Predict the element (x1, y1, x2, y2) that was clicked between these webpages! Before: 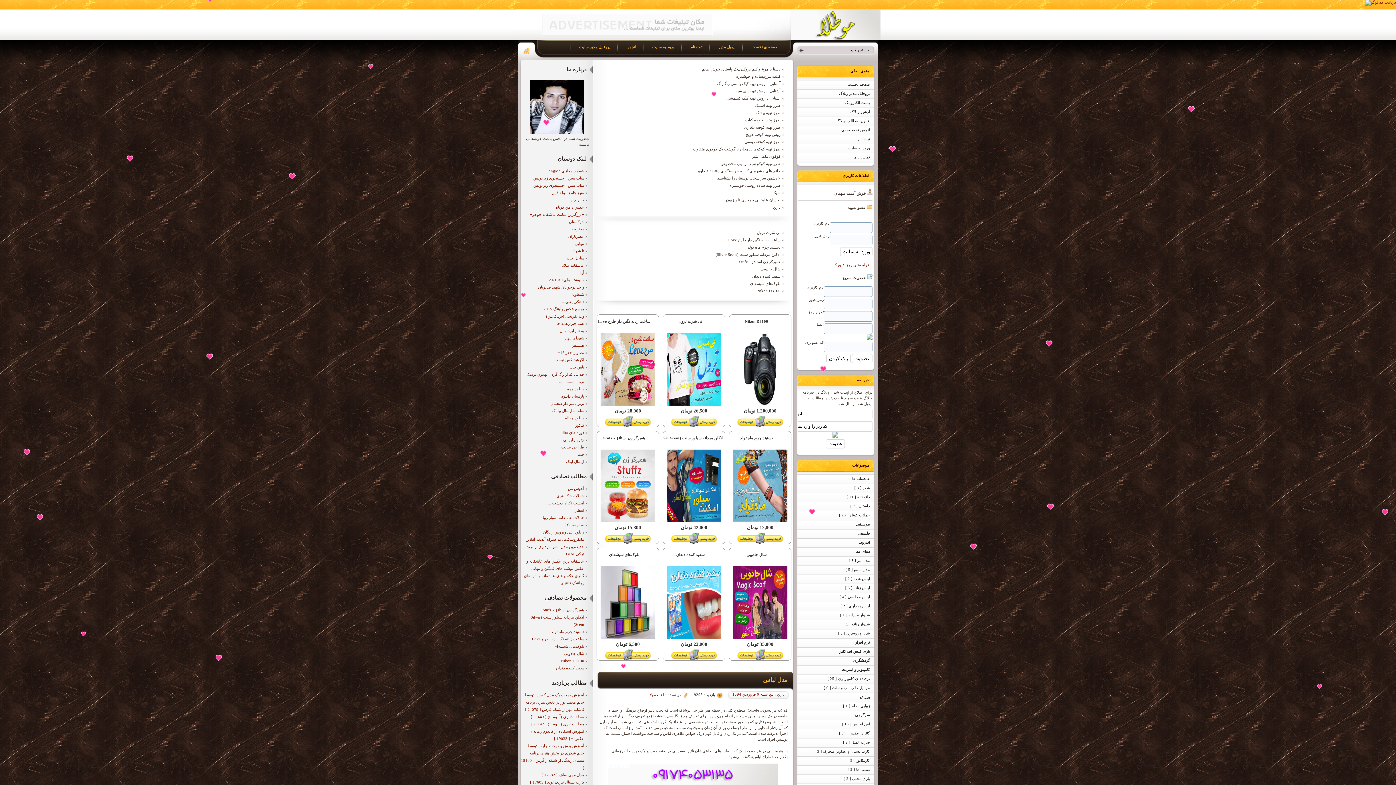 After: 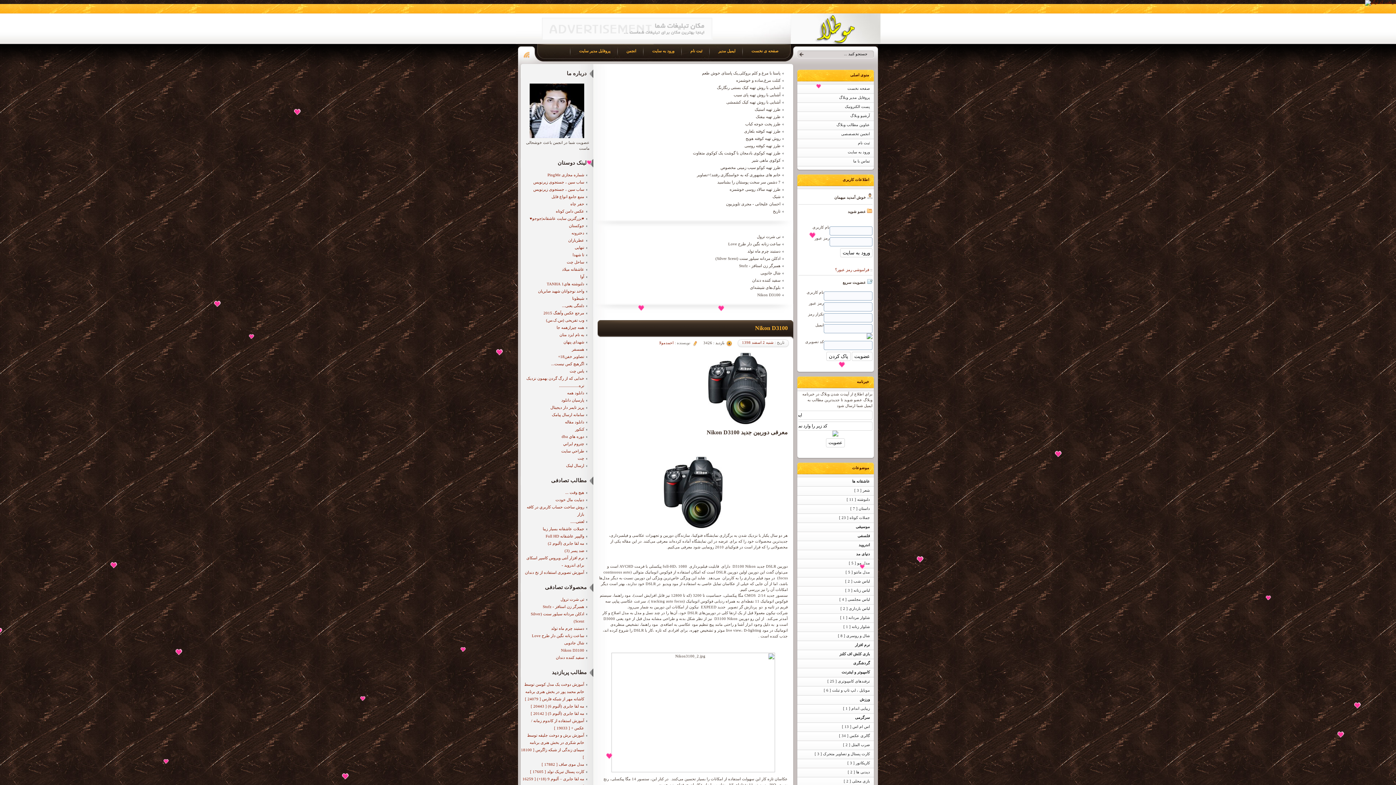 Action: bbox: (736, 416, 756, 427)